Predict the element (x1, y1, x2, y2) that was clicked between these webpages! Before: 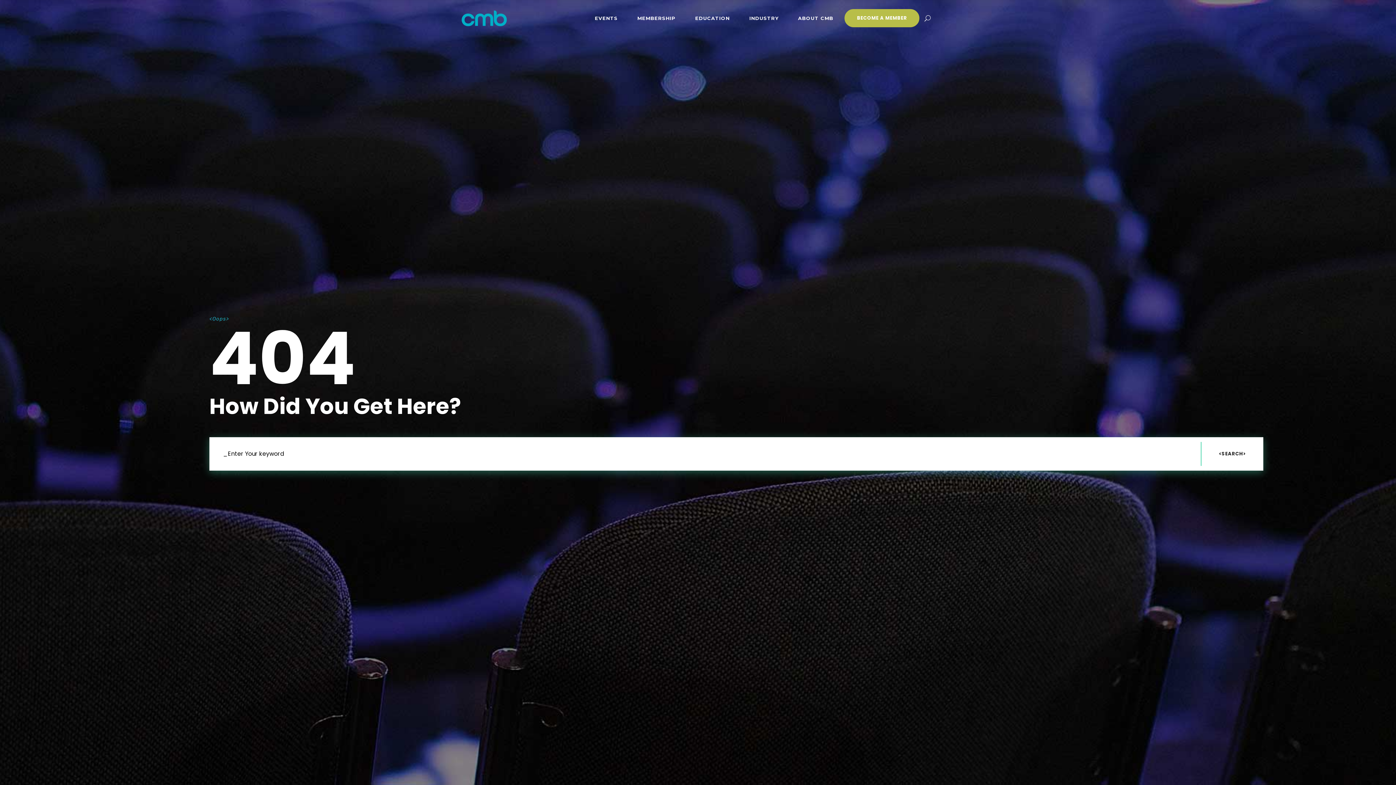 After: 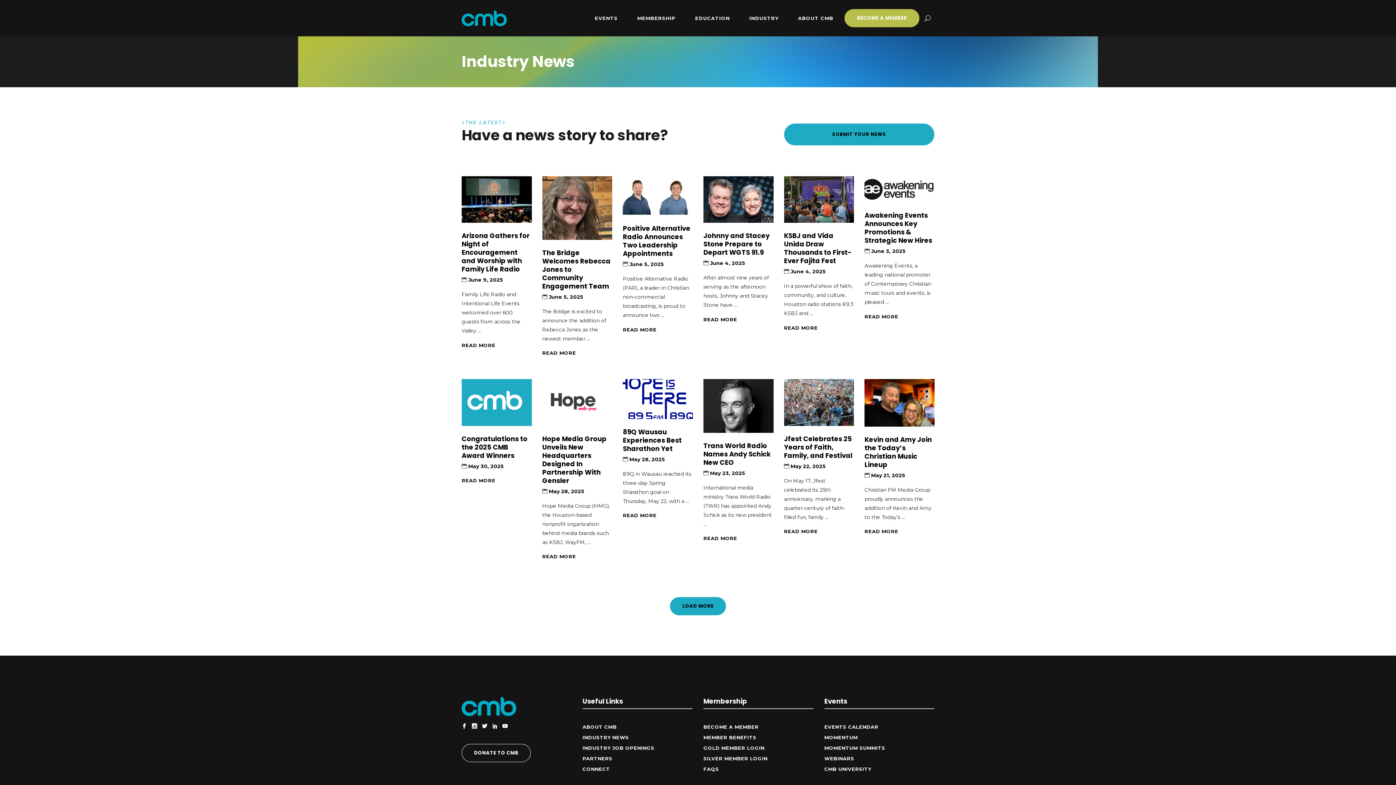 Action: bbox: (739, 0, 788, 36) label: INDUSTRY